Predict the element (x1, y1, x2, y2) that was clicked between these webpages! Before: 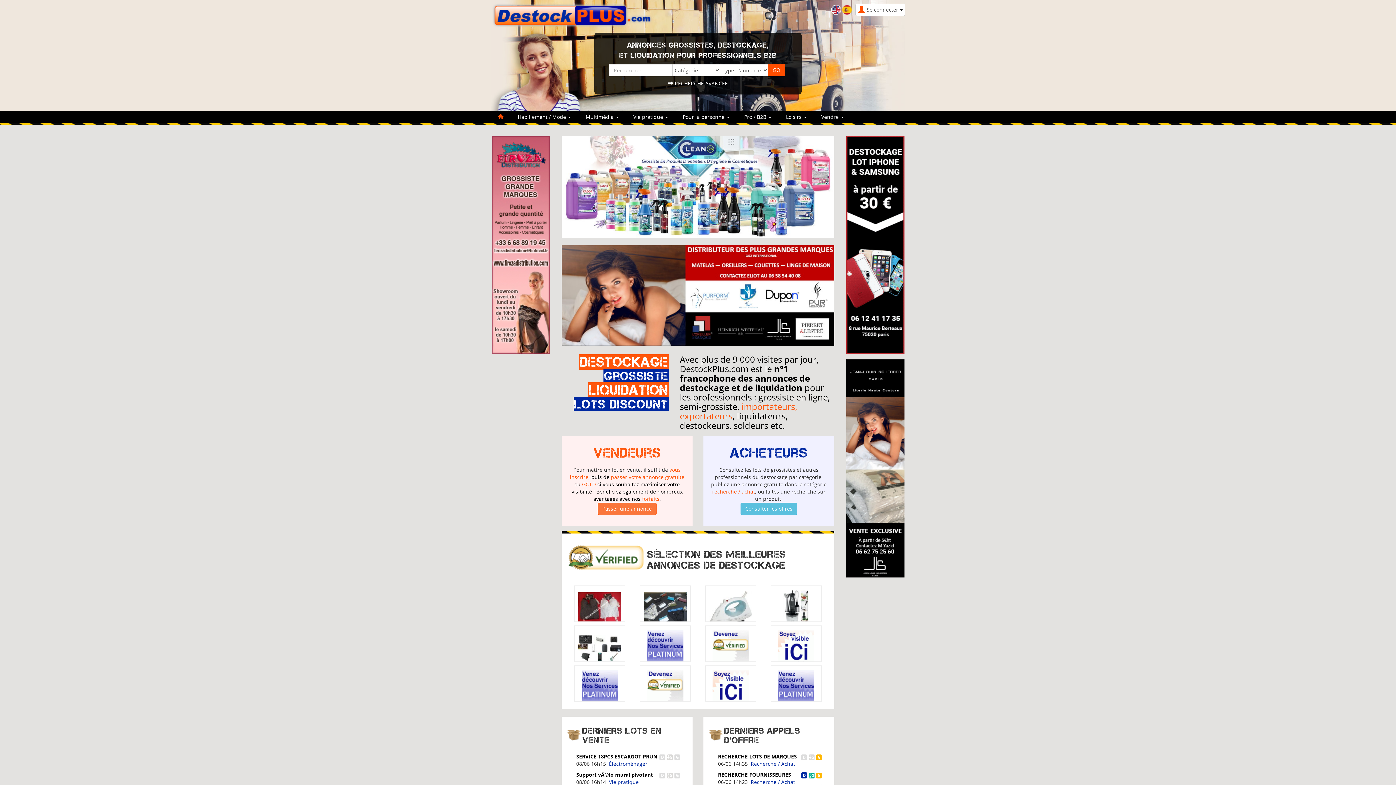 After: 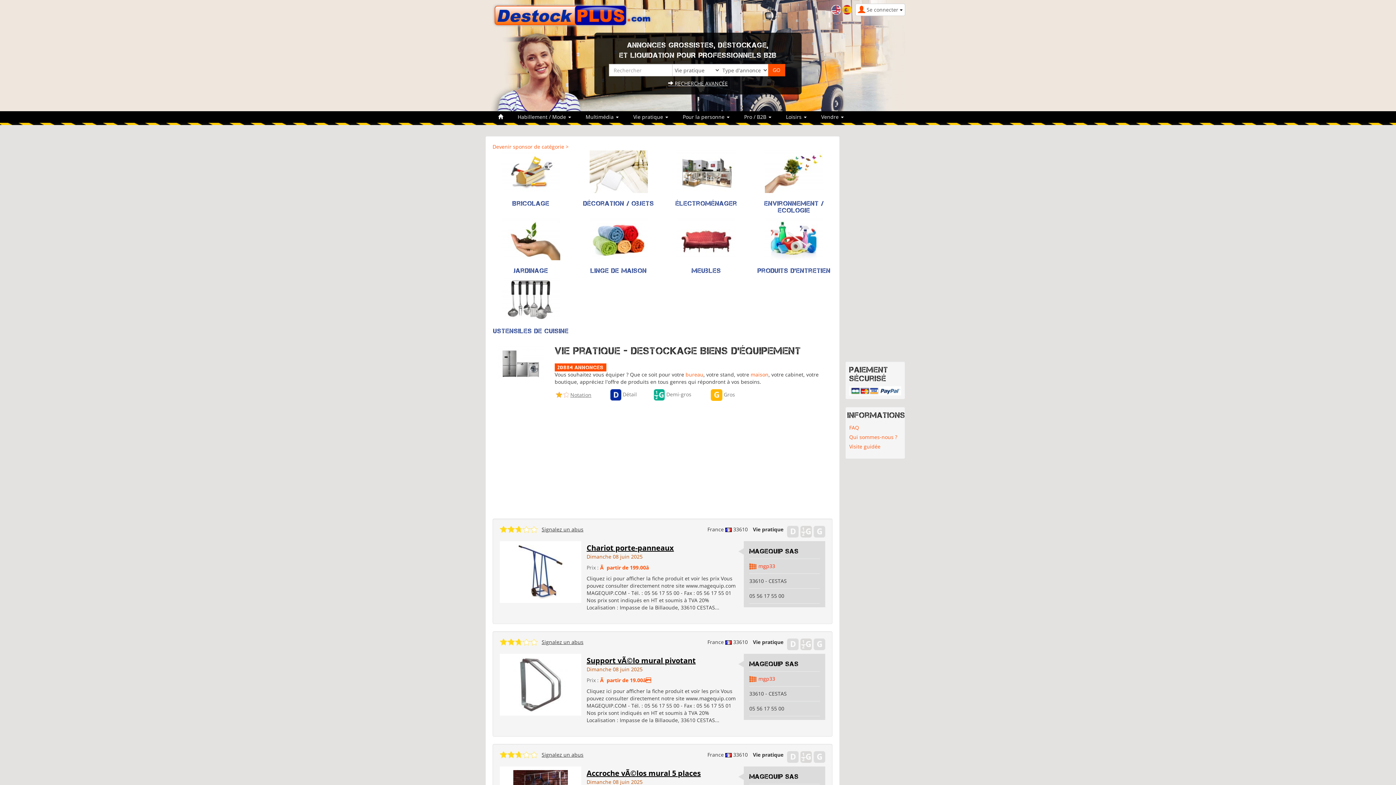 Action: bbox: (626, 111, 675, 122) label: Vie pratique 